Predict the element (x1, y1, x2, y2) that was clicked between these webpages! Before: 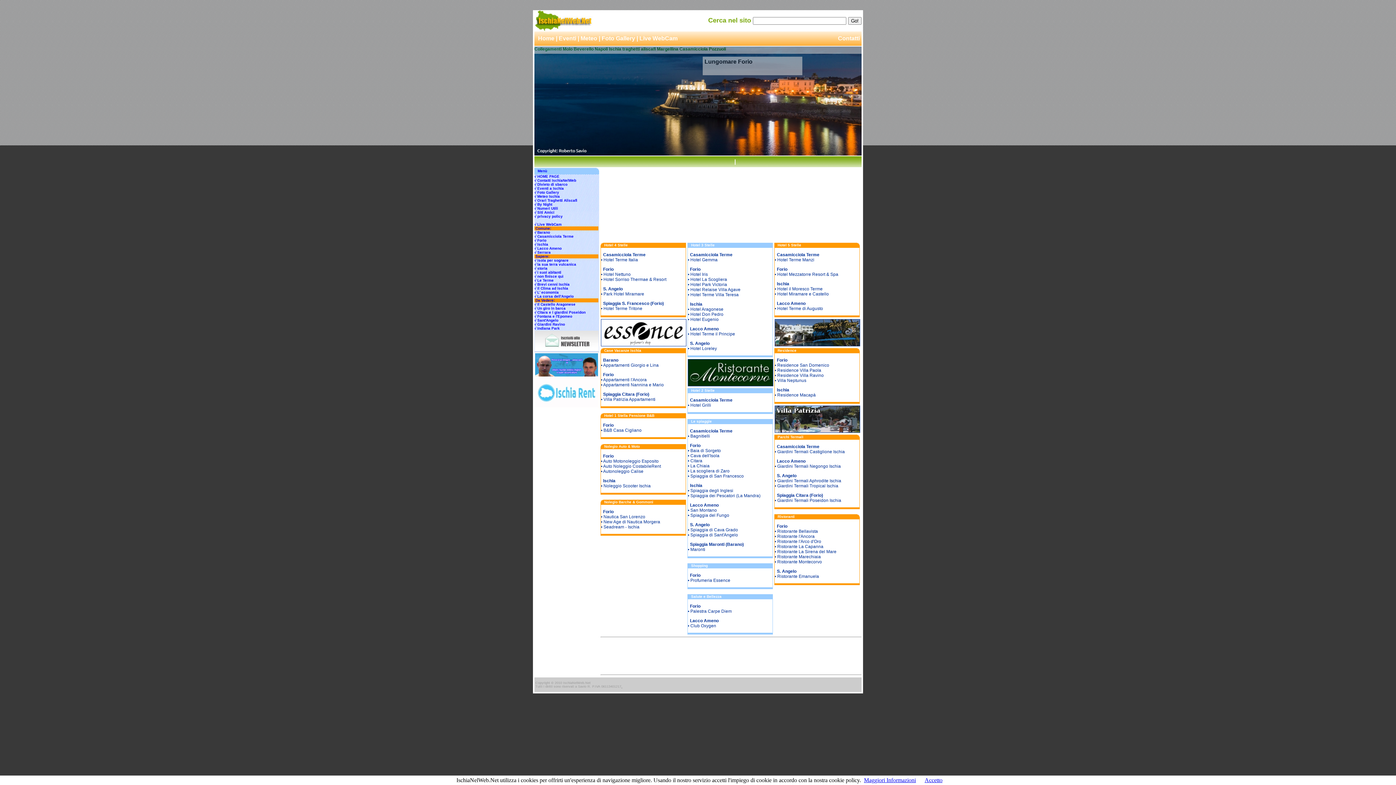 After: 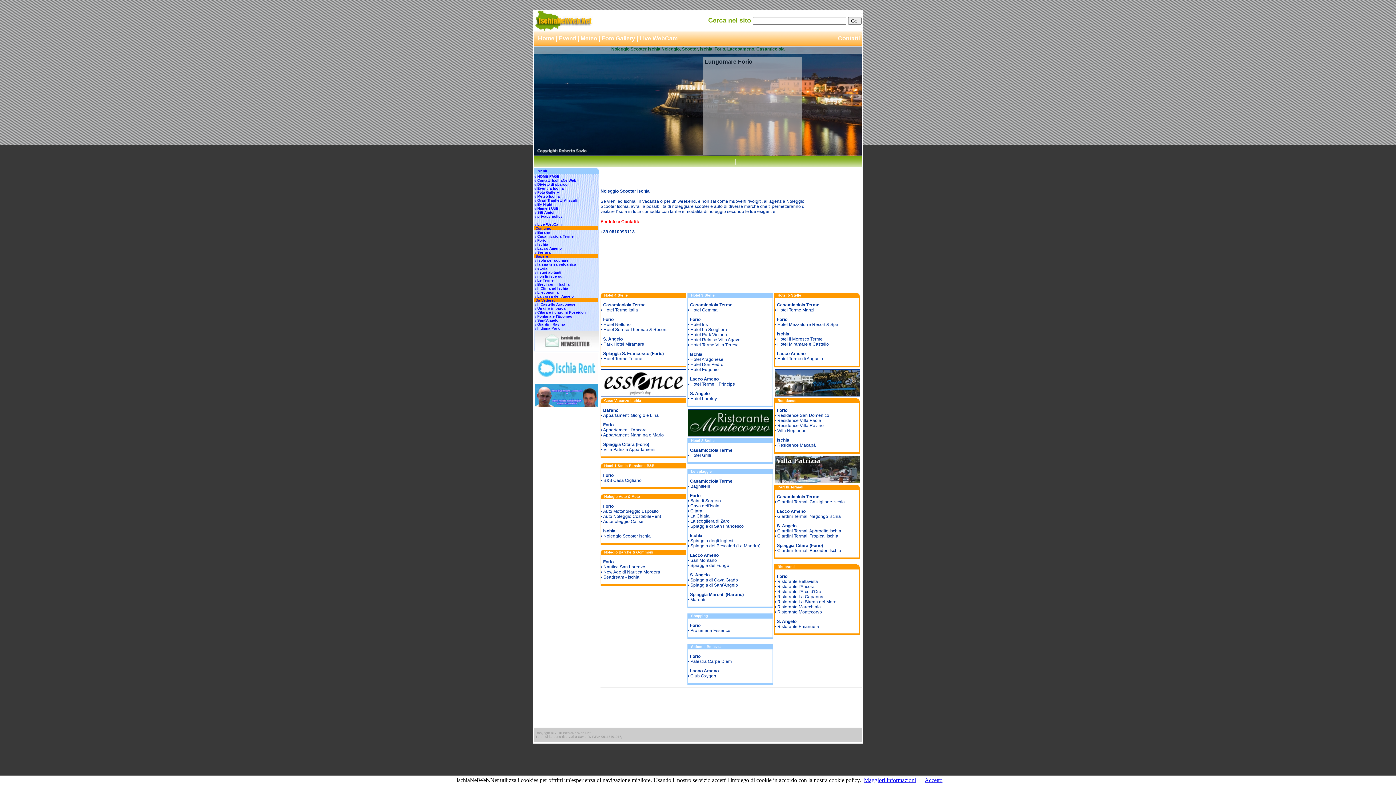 Action: label: • Noleggio Scooter Ischia bbox: (601, 483, 650, 488)